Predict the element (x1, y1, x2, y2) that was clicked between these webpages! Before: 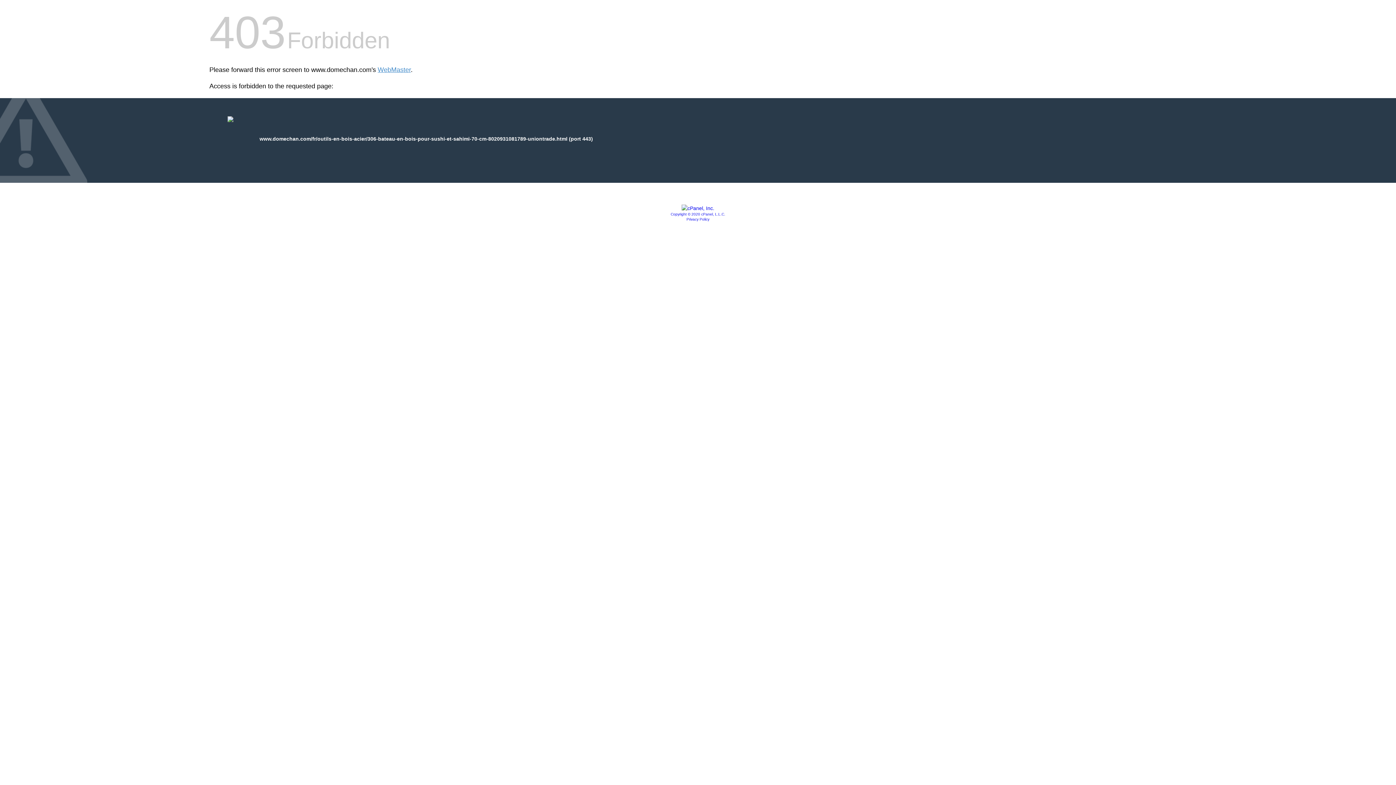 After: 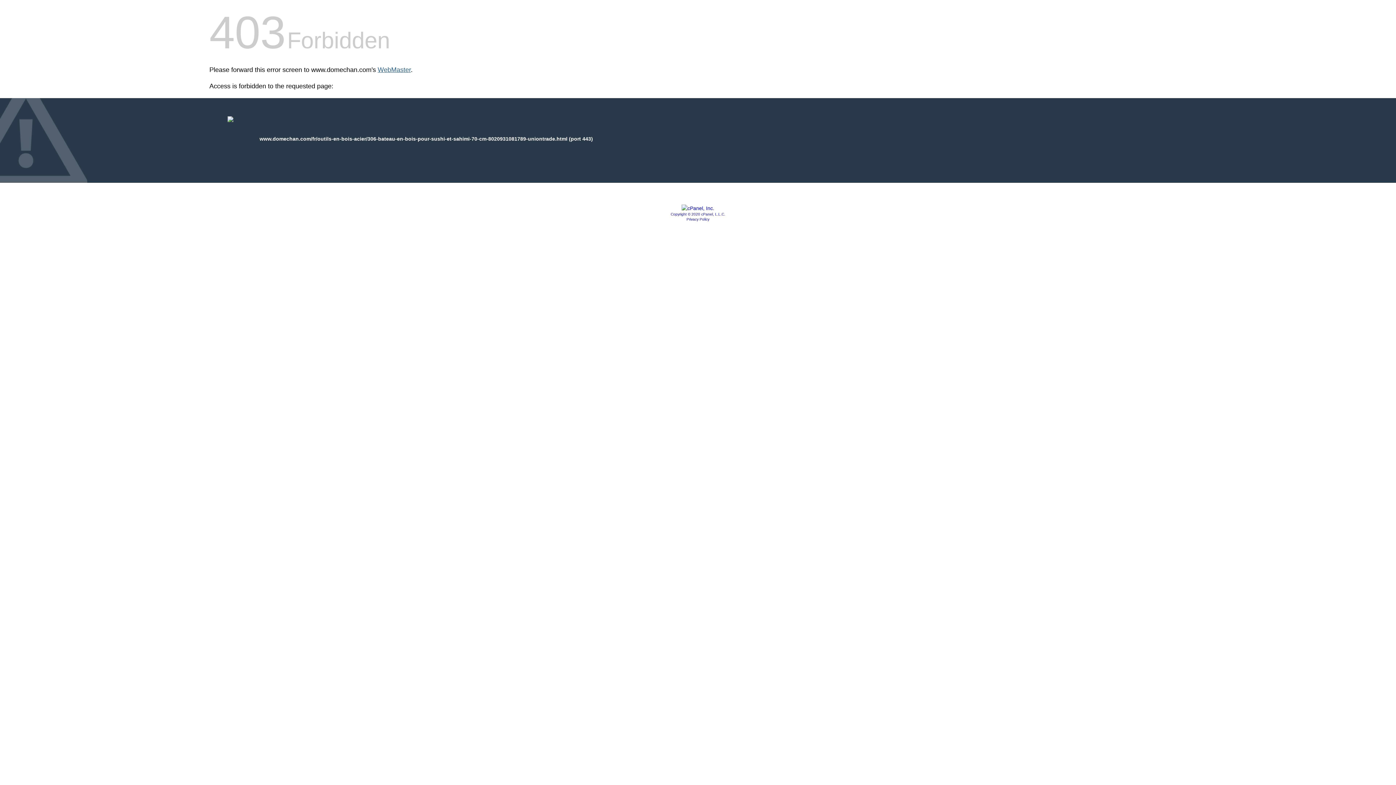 Action: bbox: (377, 66, 410, 73) label: WebMaster